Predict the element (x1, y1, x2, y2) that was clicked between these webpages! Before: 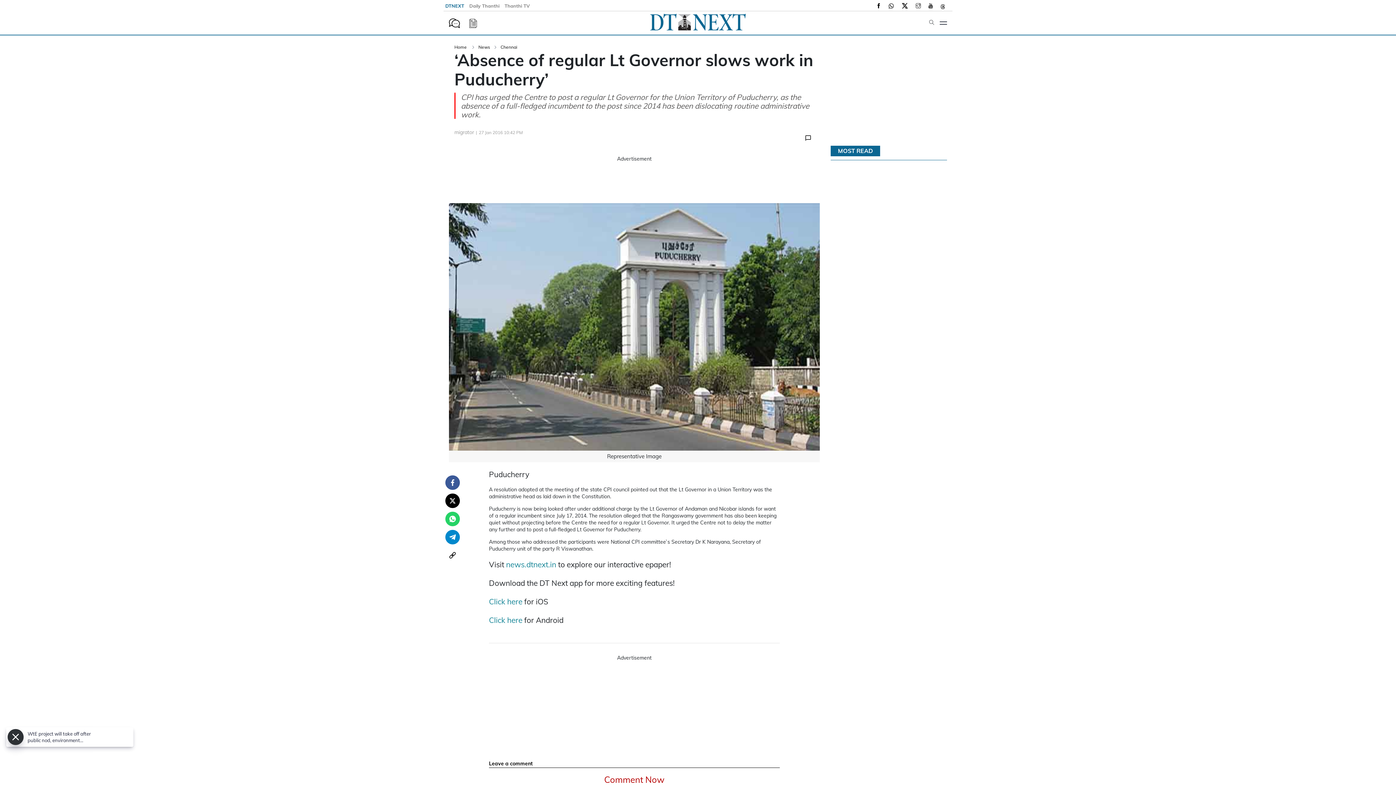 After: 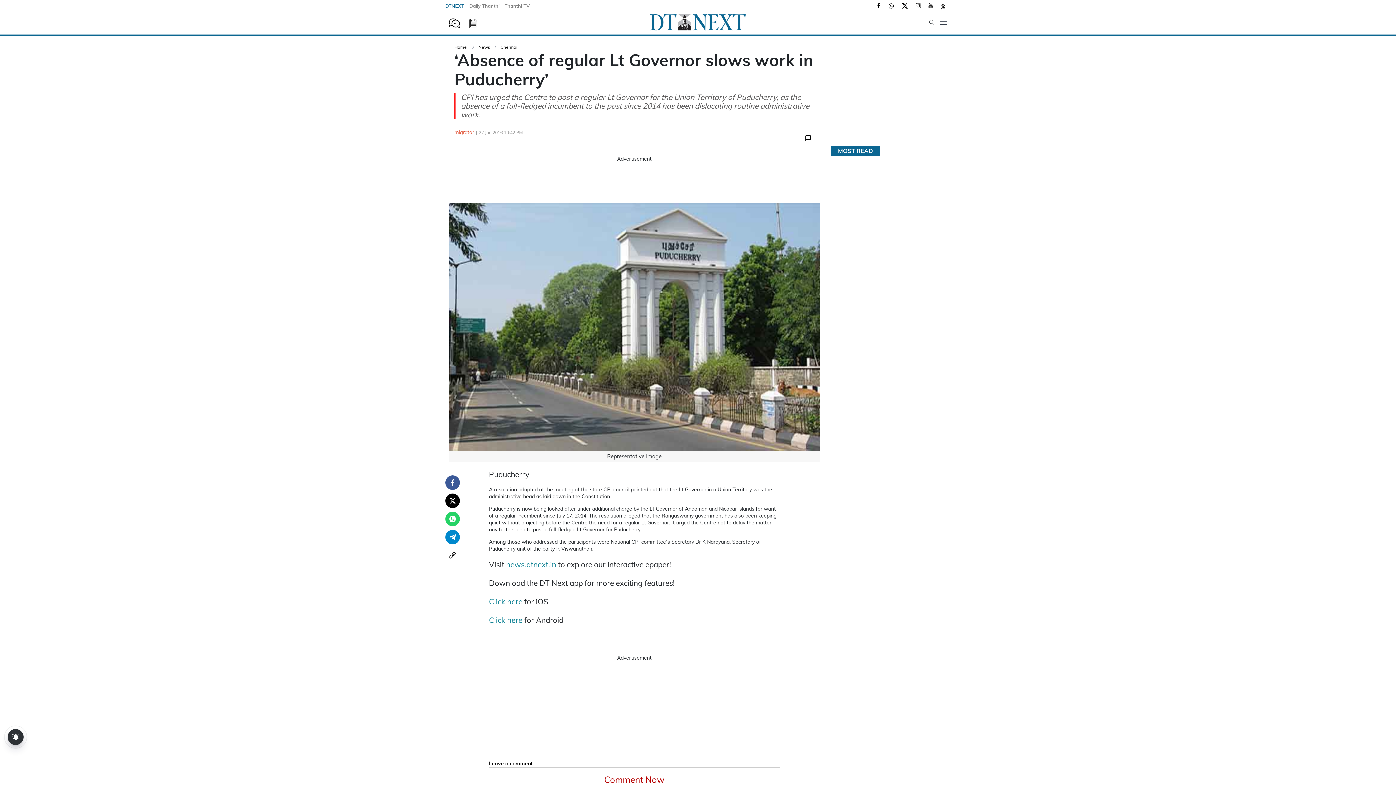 Action: bbox: (454, 129, 476, 135) label: migrator